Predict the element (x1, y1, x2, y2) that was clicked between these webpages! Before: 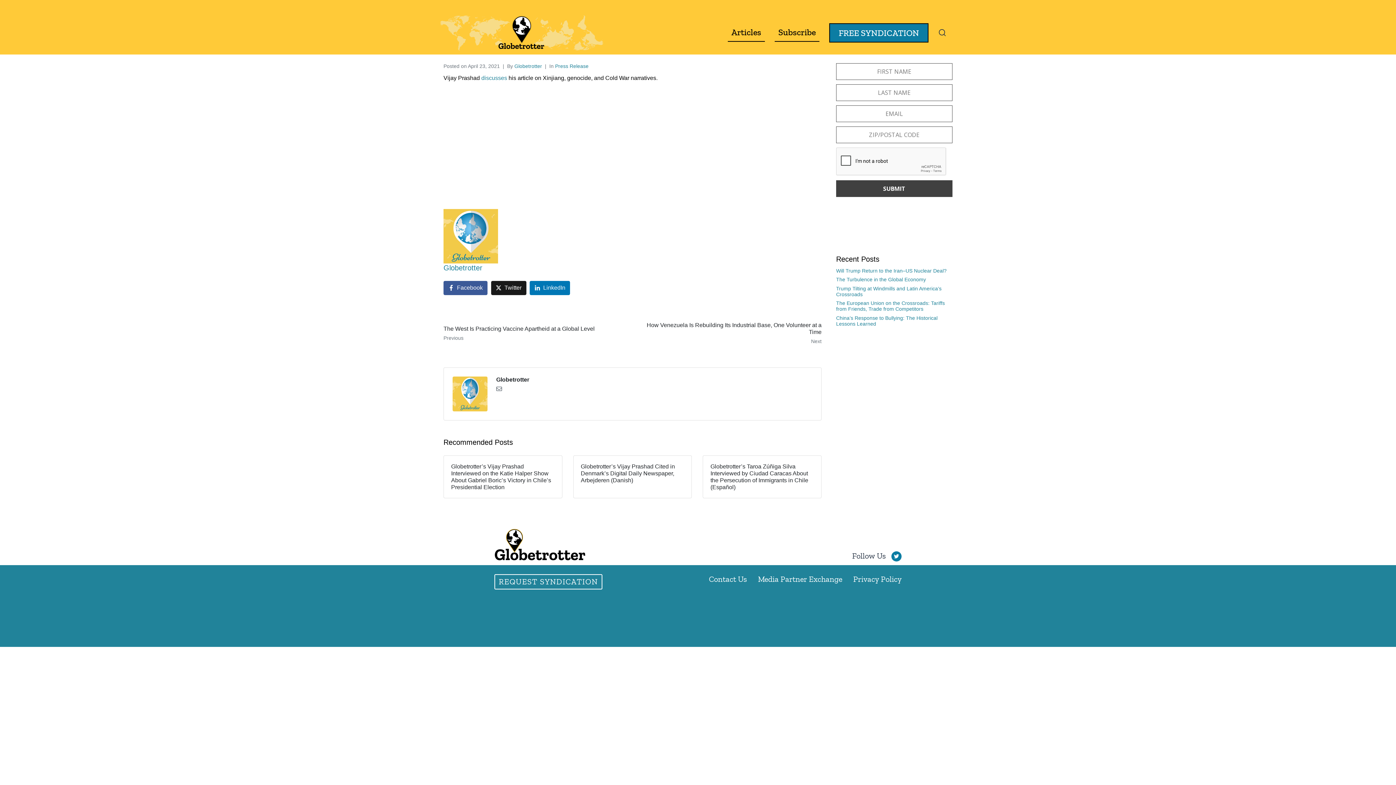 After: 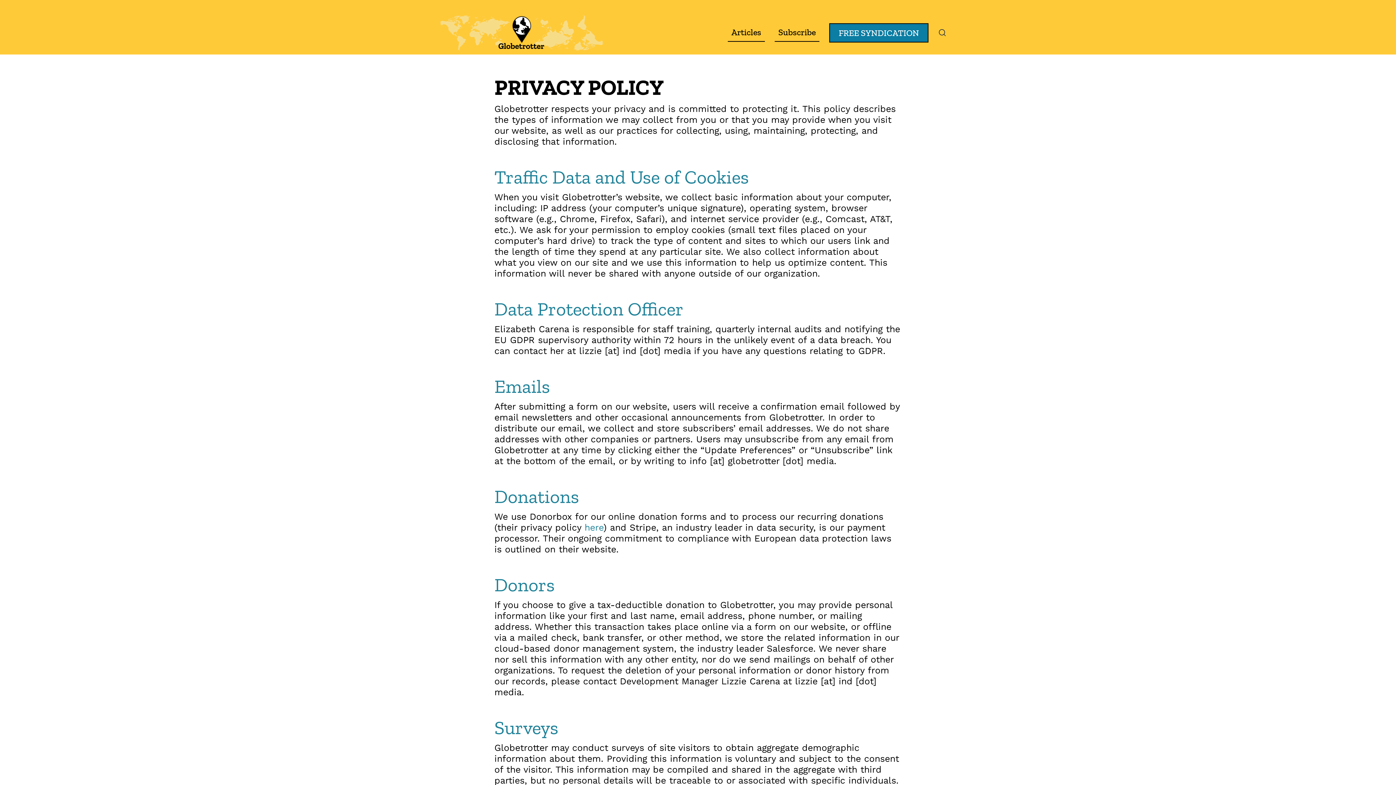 Action: label: Privacy Policy bbox: (853, 574, 901, 584)